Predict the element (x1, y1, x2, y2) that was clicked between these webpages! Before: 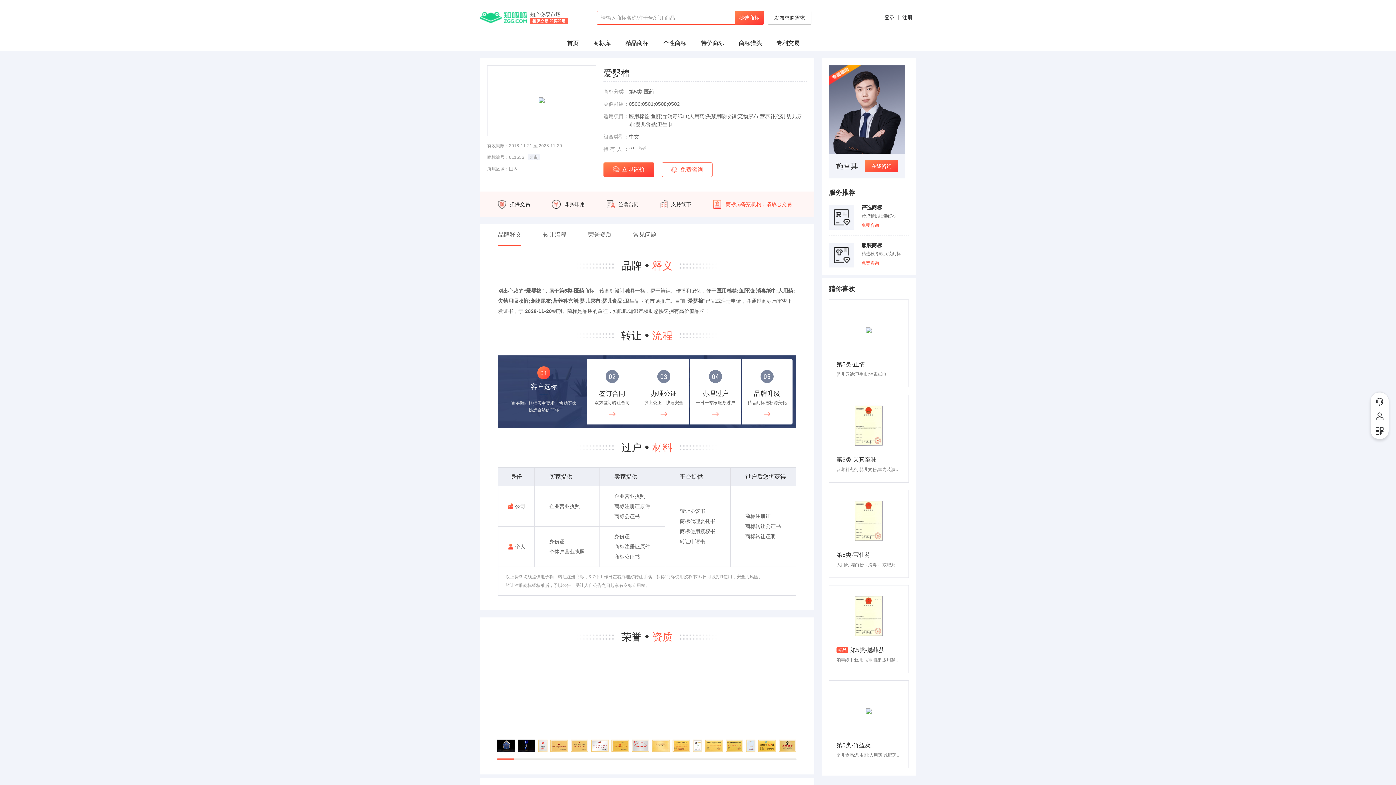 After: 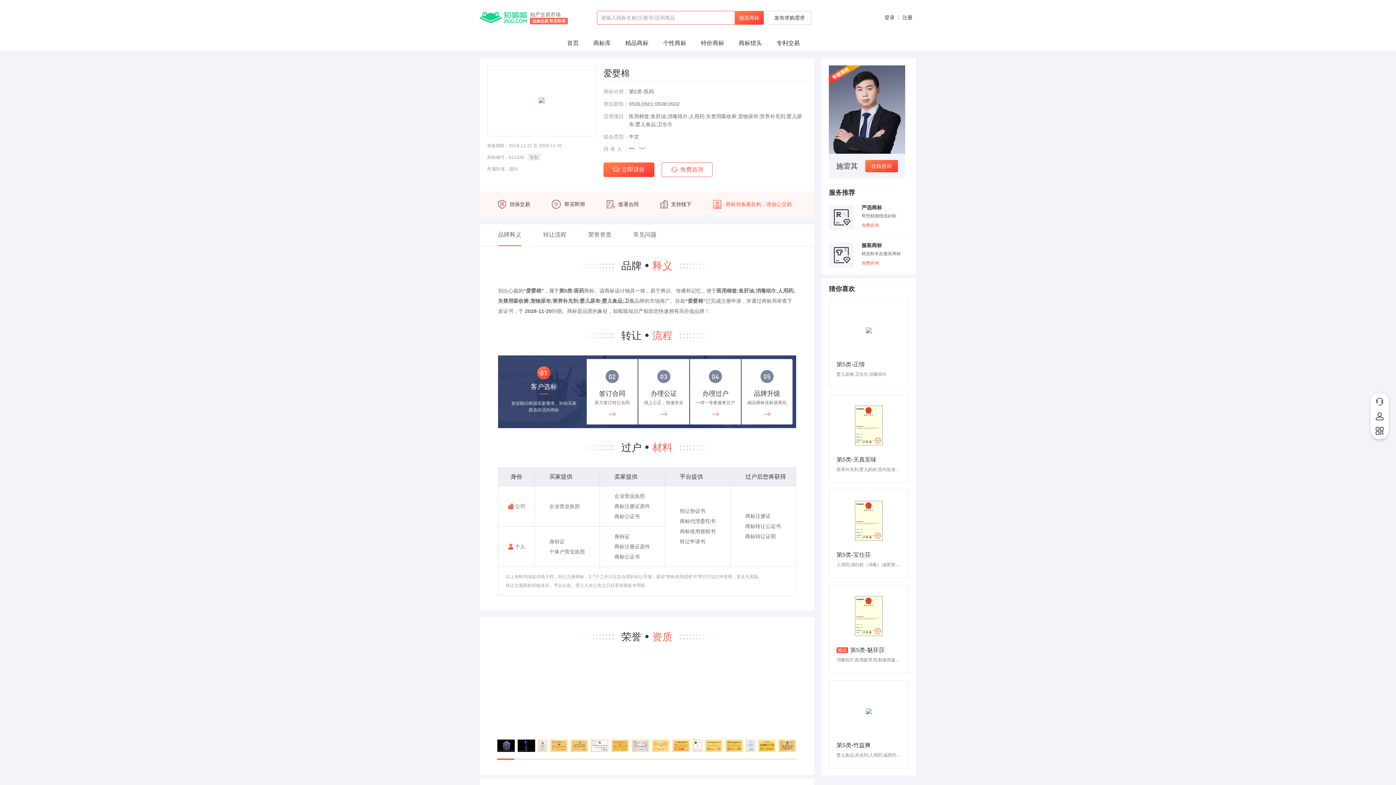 Action: bbox: (663, 35, 686, 50) label: 个性商标